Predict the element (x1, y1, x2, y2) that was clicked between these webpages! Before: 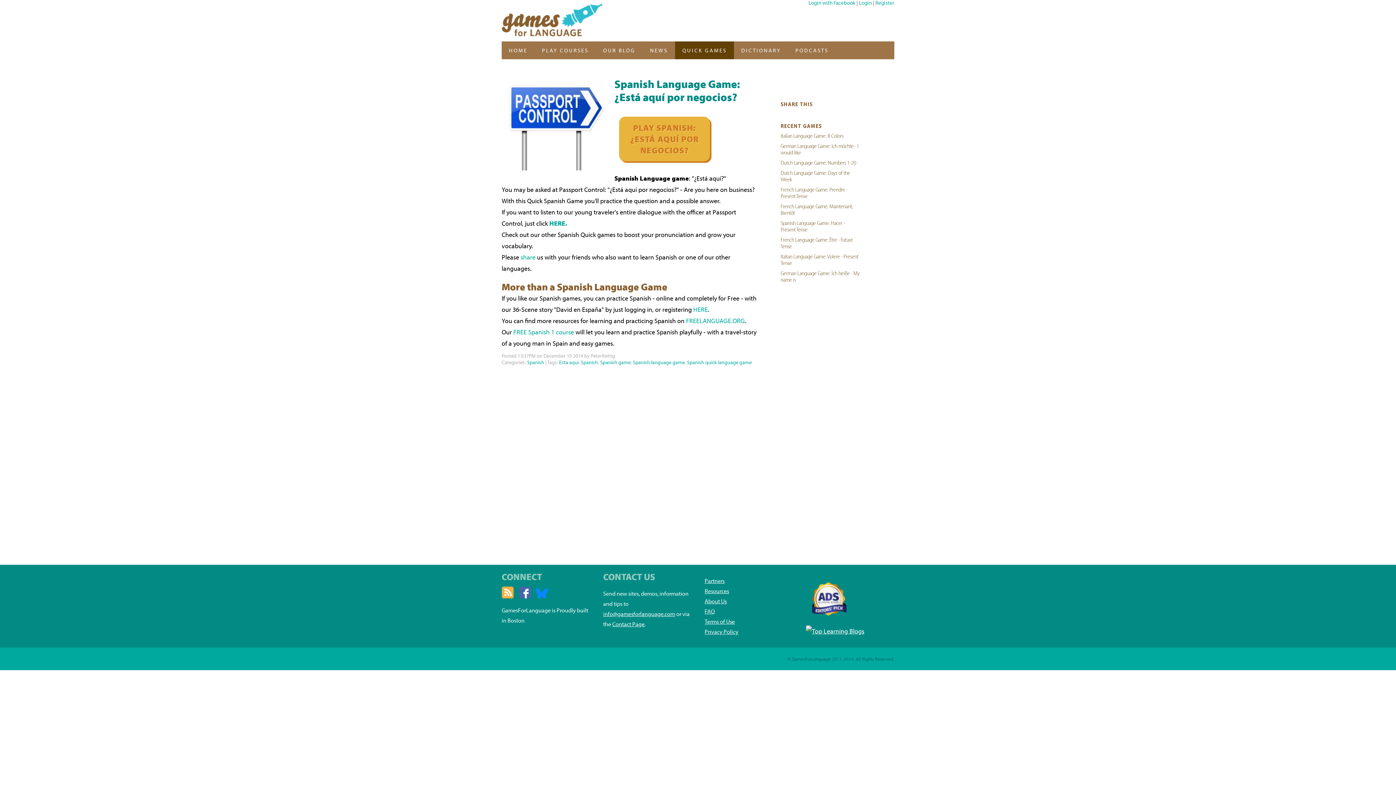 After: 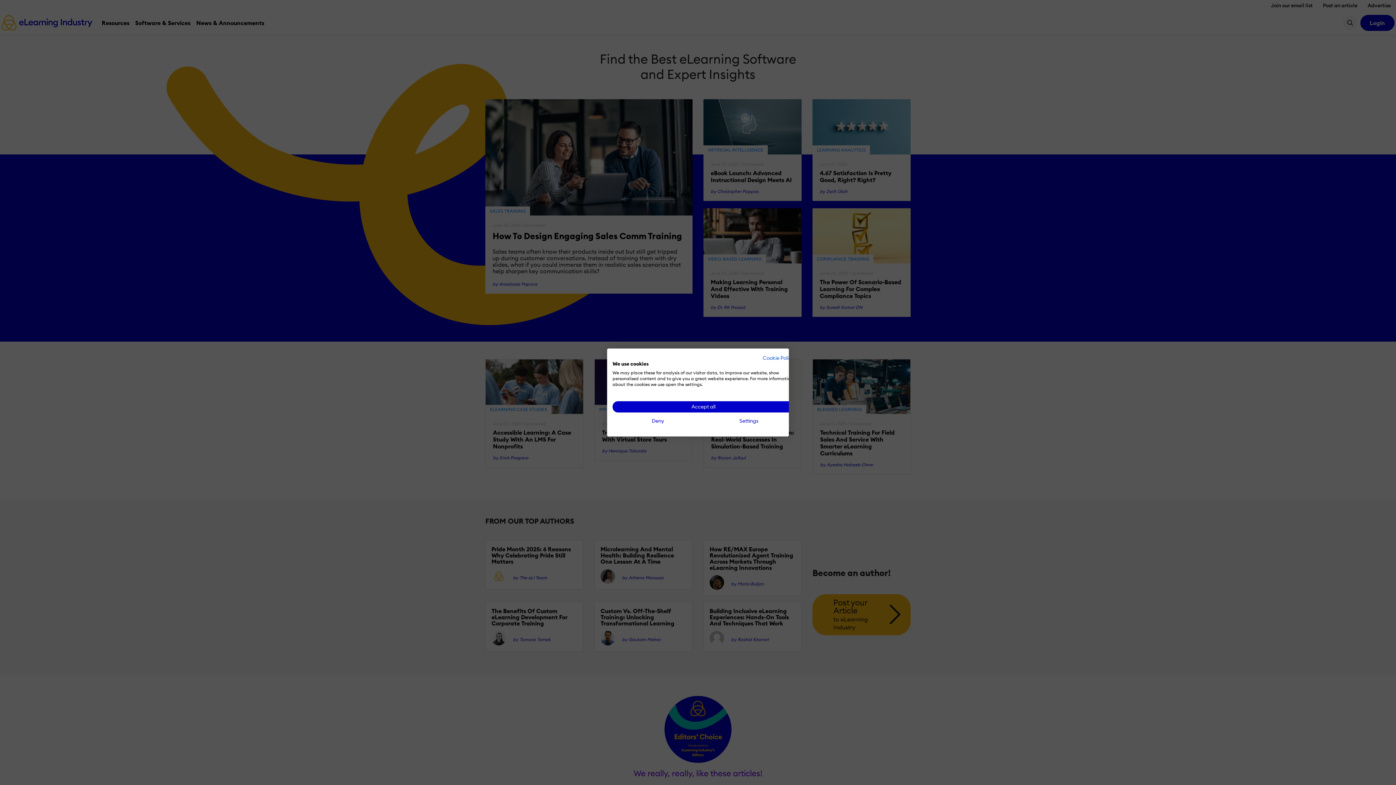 Action: bbox: (806, 627, 864, 635)